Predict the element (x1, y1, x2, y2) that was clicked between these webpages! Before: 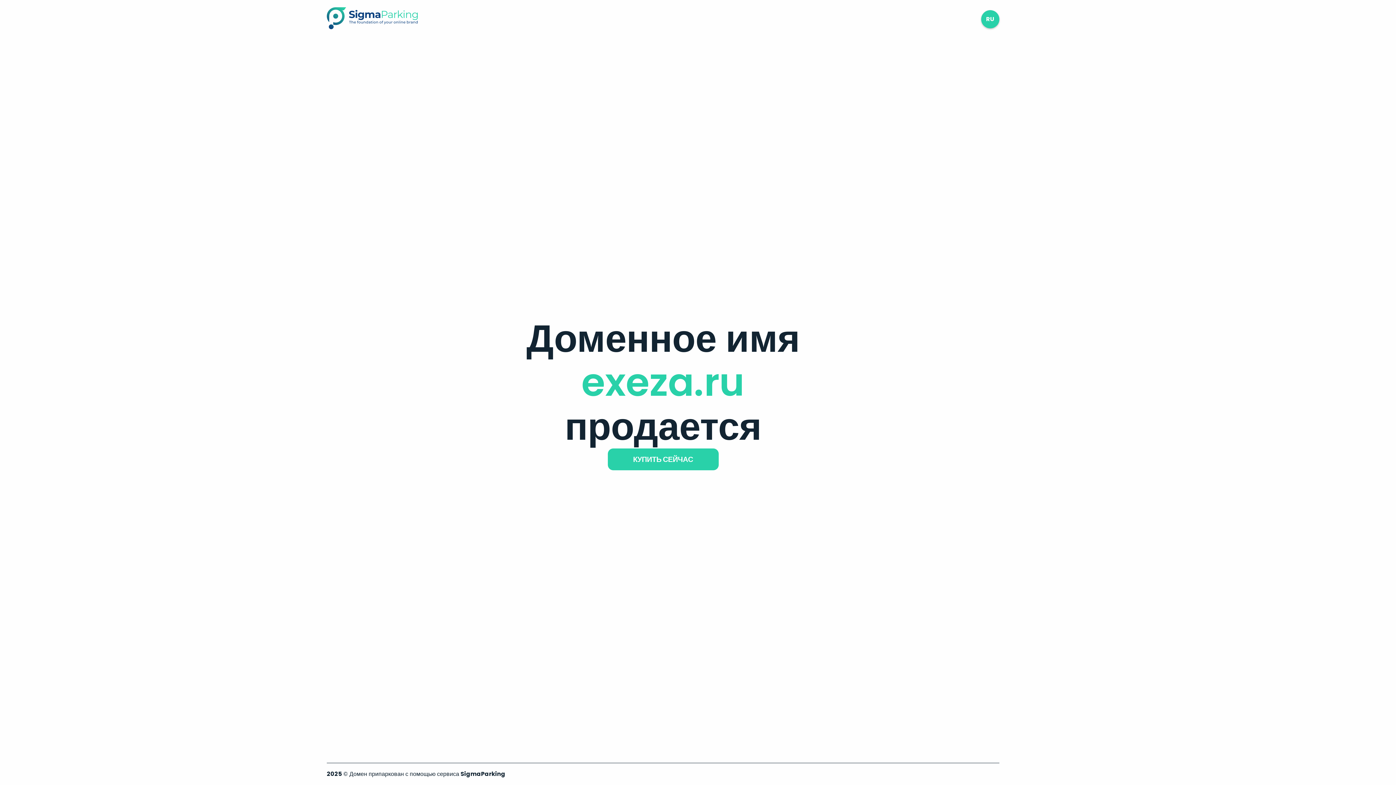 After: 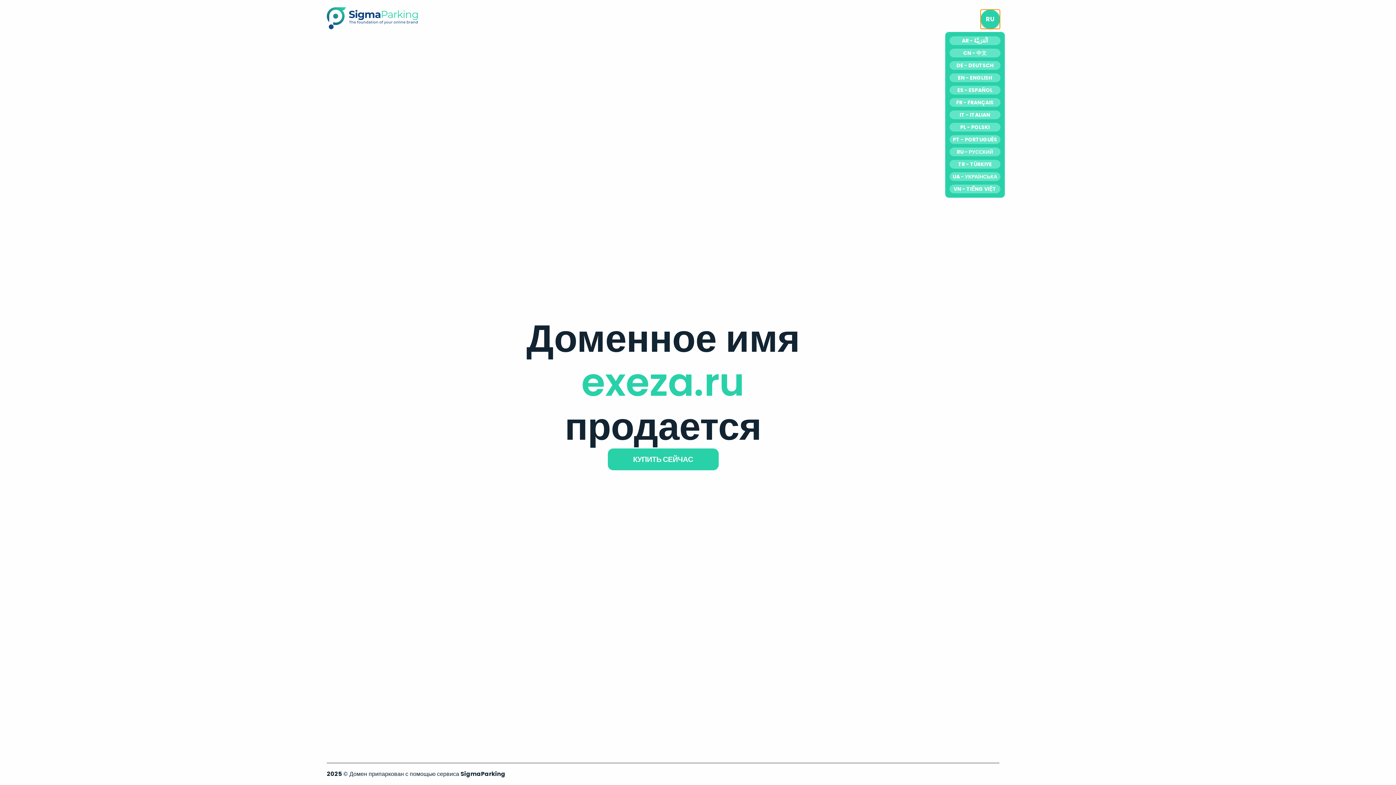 Action: label: RU bbox: (981, 10, 999, 28)